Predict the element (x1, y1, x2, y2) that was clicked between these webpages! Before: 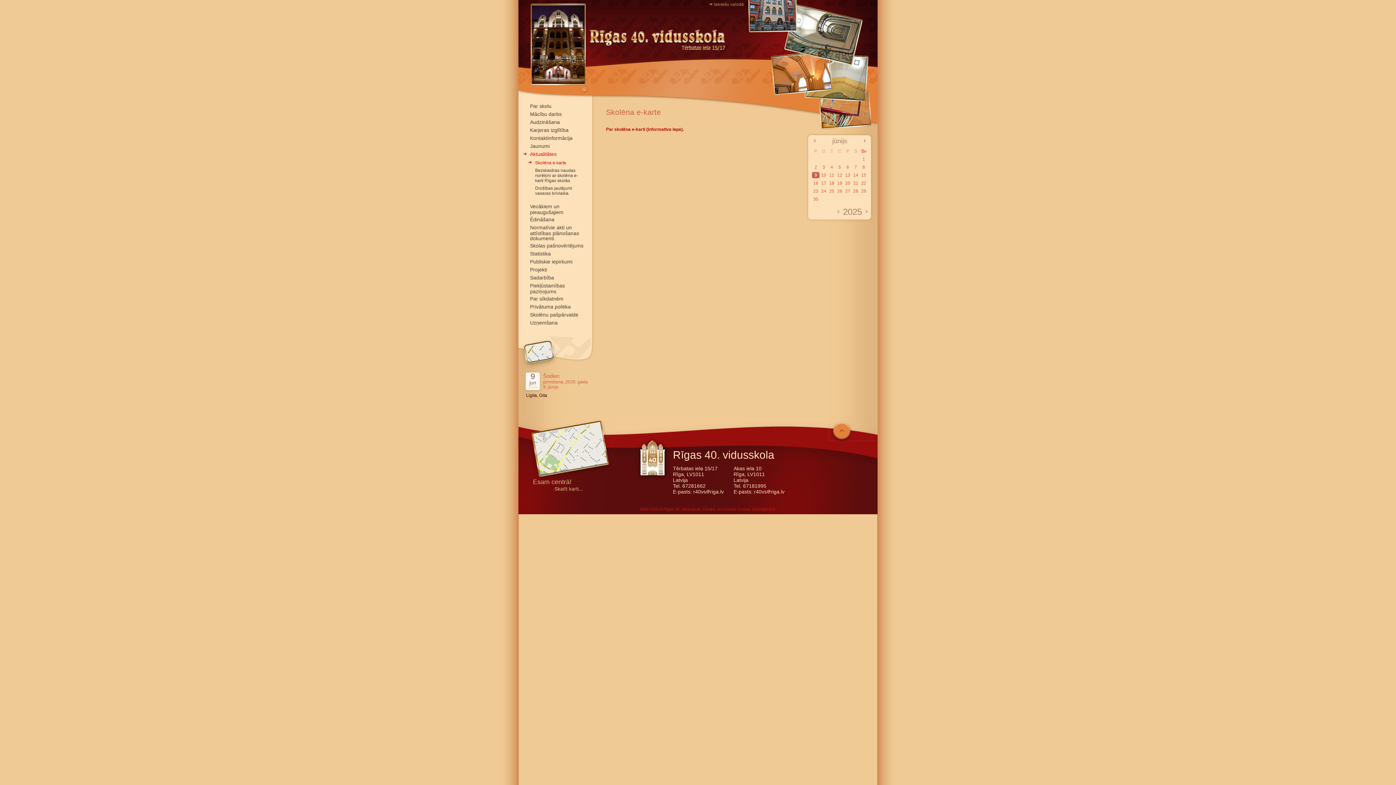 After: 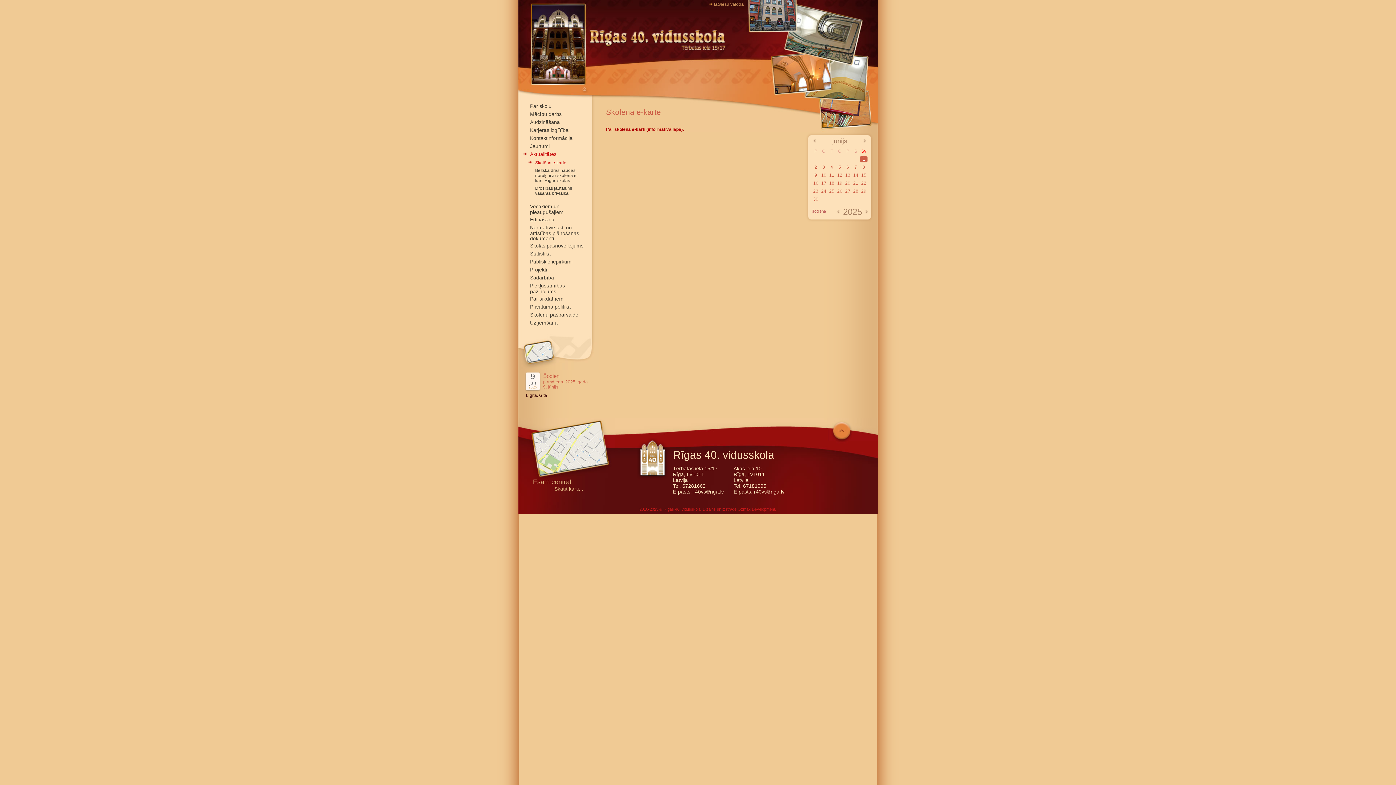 Action: bbox: (862, 156, 865, 161) label: 1